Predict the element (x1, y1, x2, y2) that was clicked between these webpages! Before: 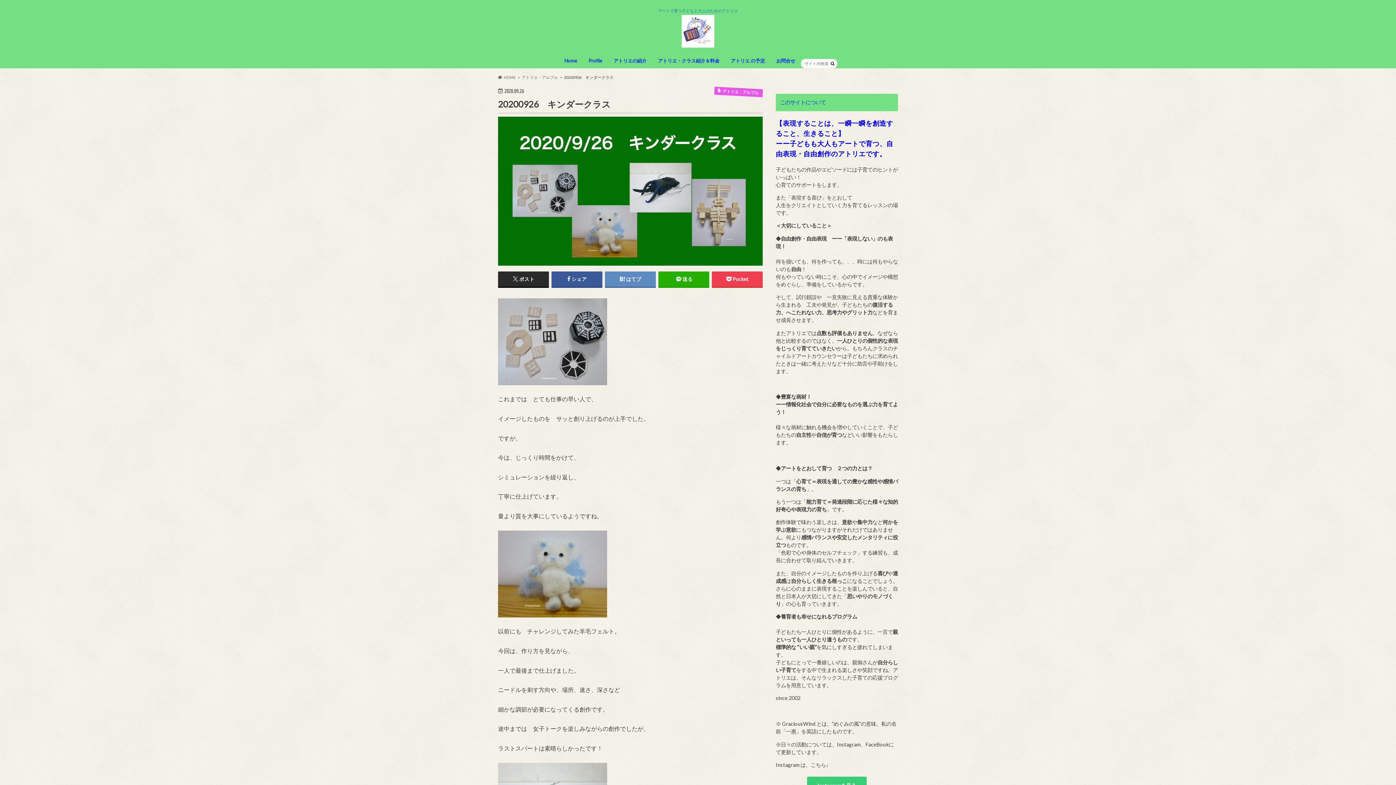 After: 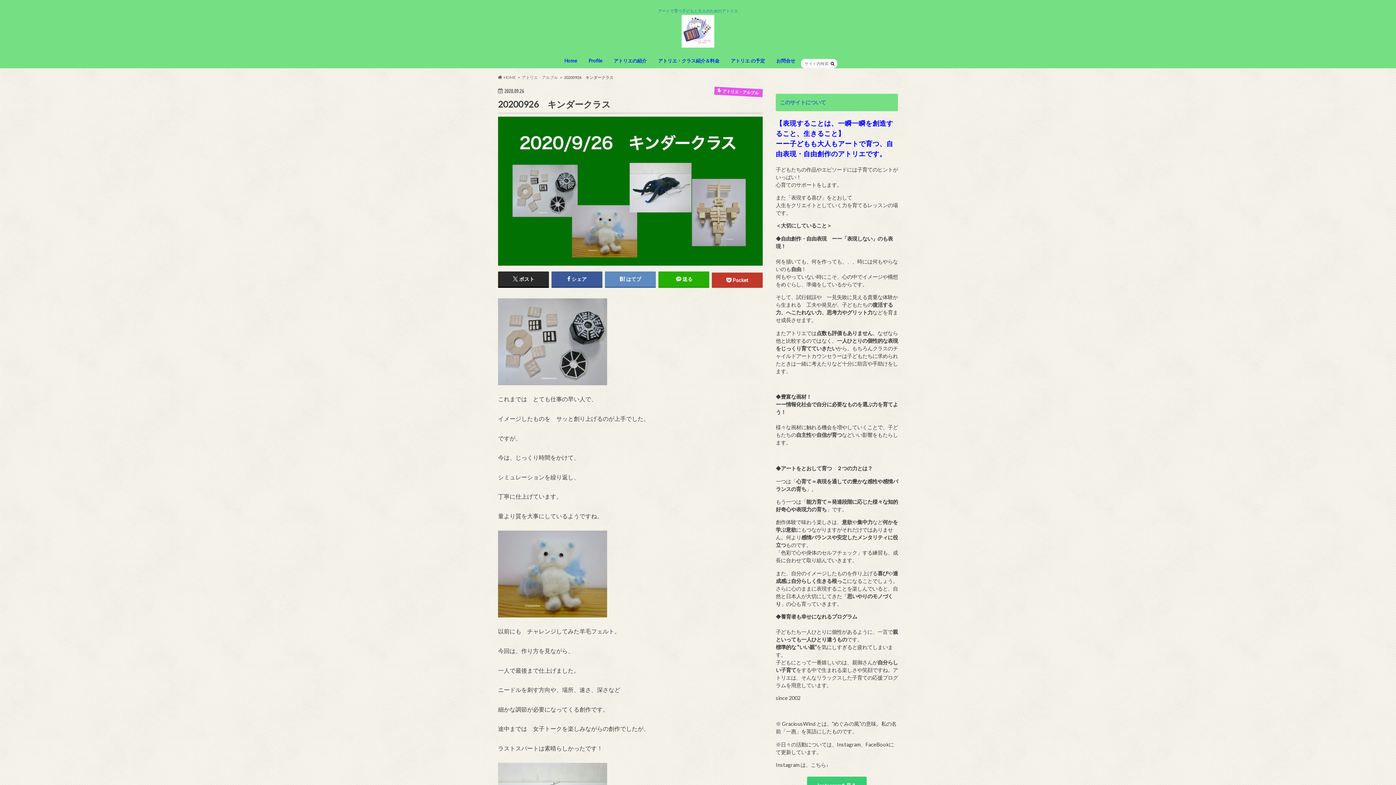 Action: label: Pocket bbox: (712, 271, 762, 286)